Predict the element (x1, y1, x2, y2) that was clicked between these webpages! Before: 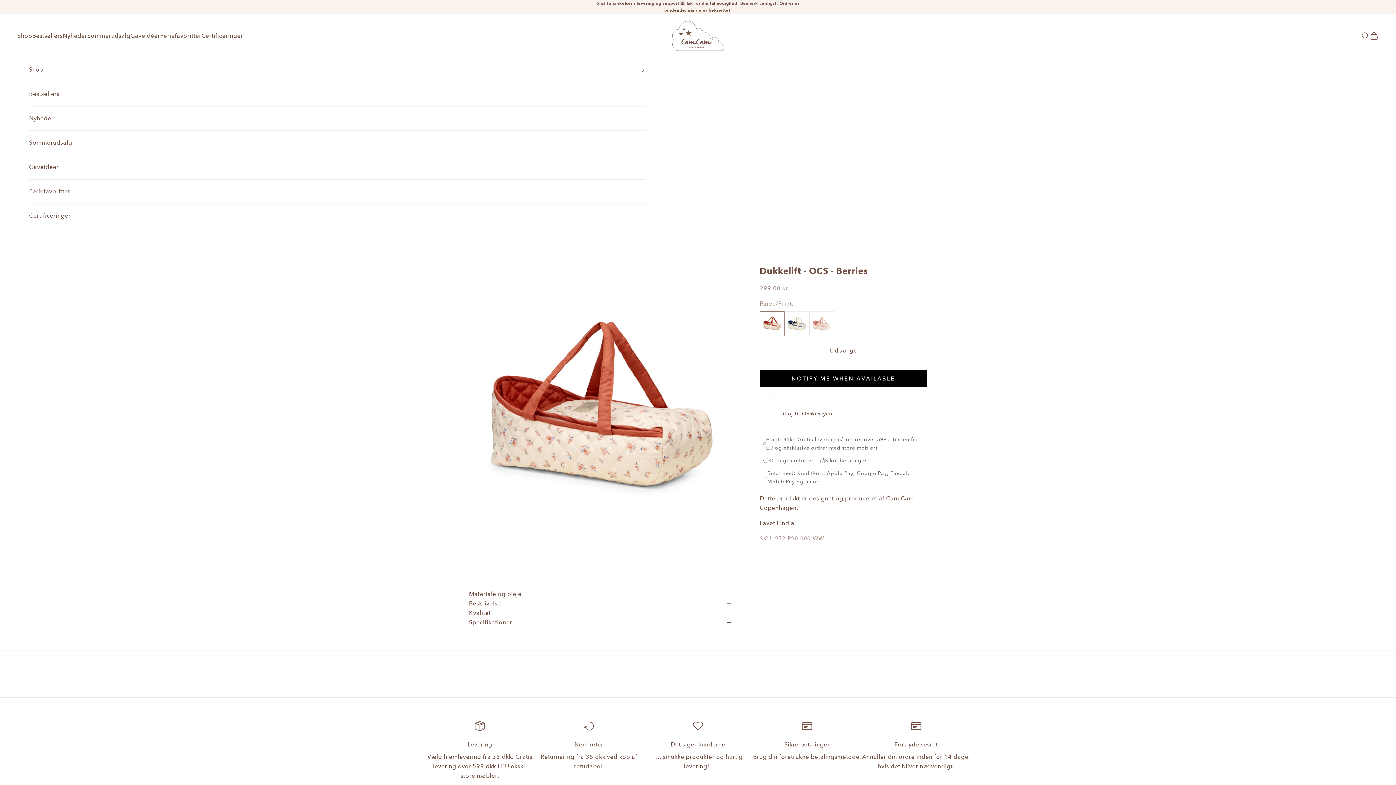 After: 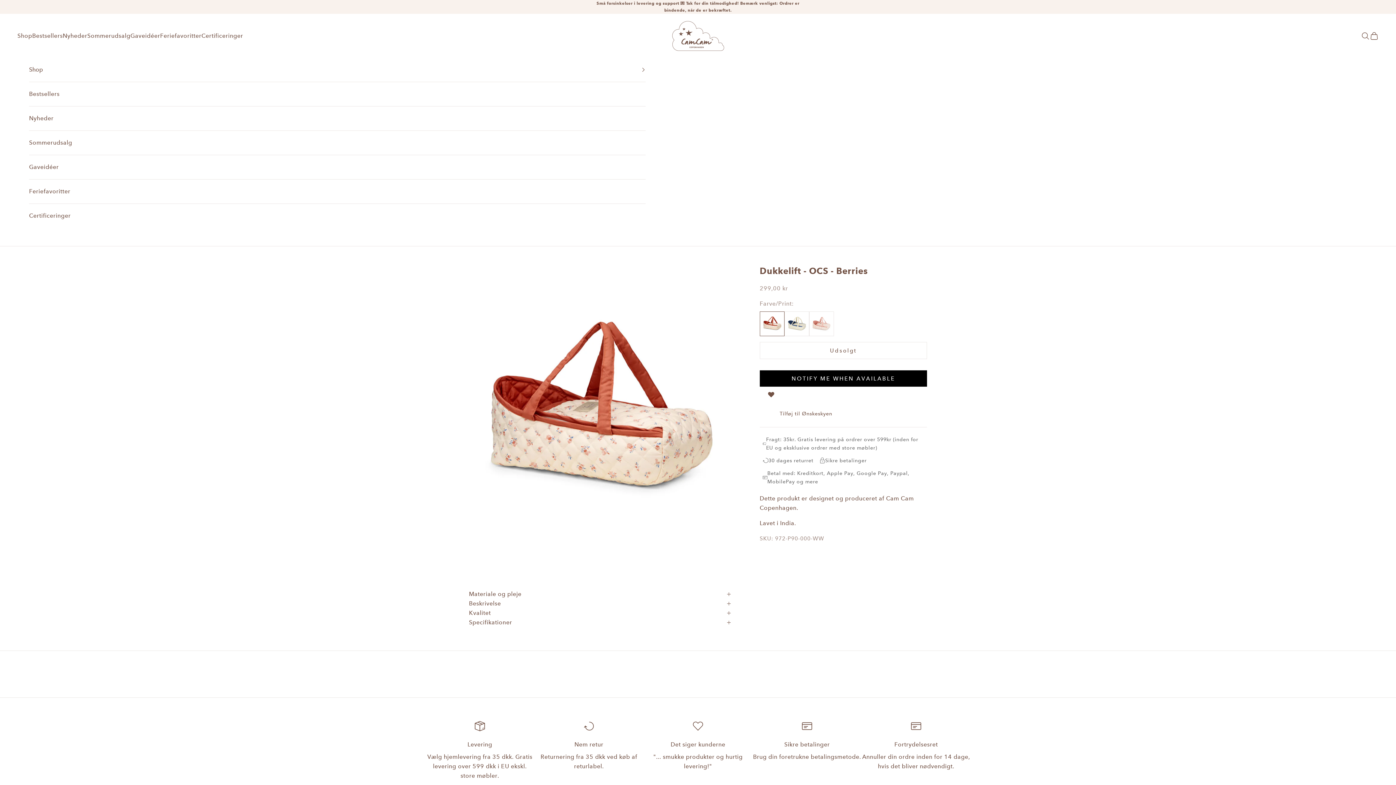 Action: bbox: (759, 386, 783, 401) label: Add to Wishlist